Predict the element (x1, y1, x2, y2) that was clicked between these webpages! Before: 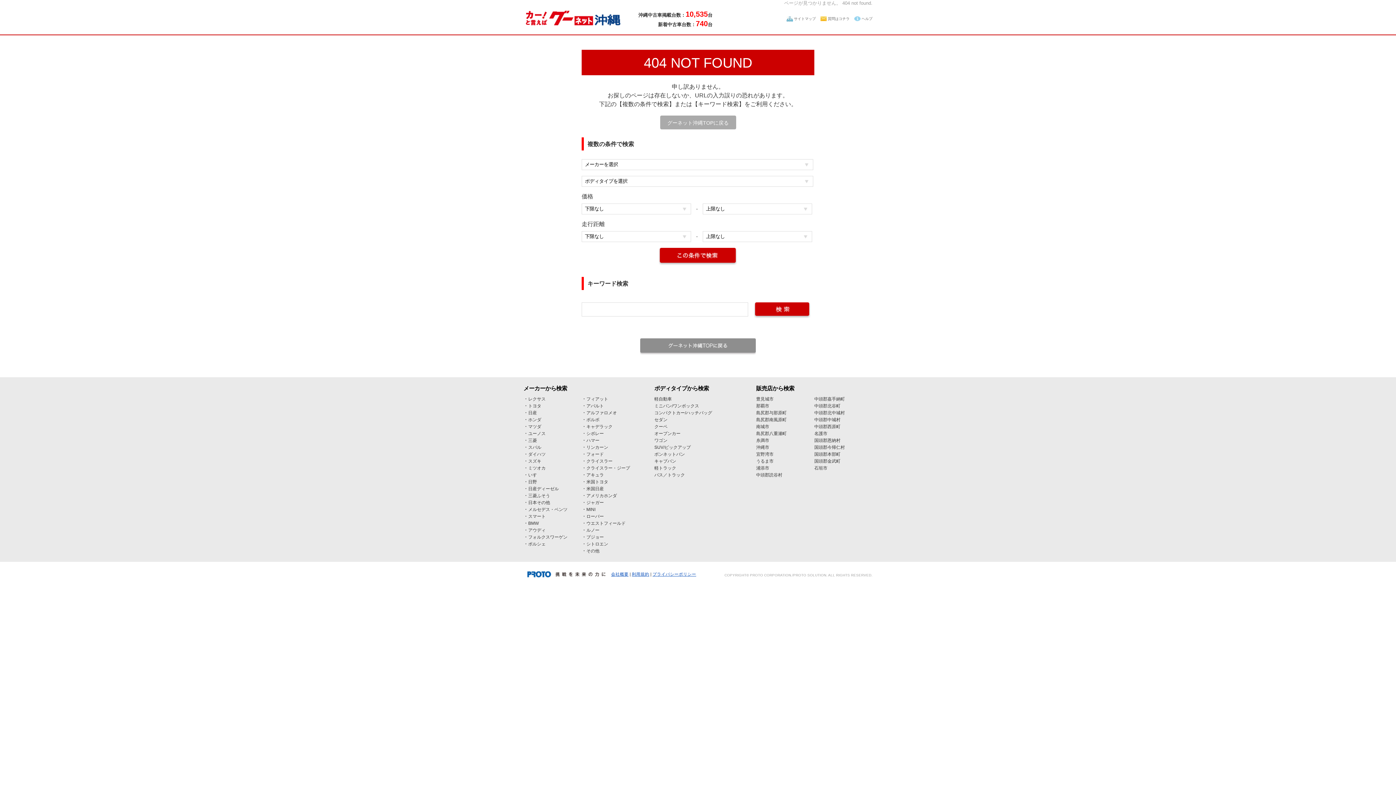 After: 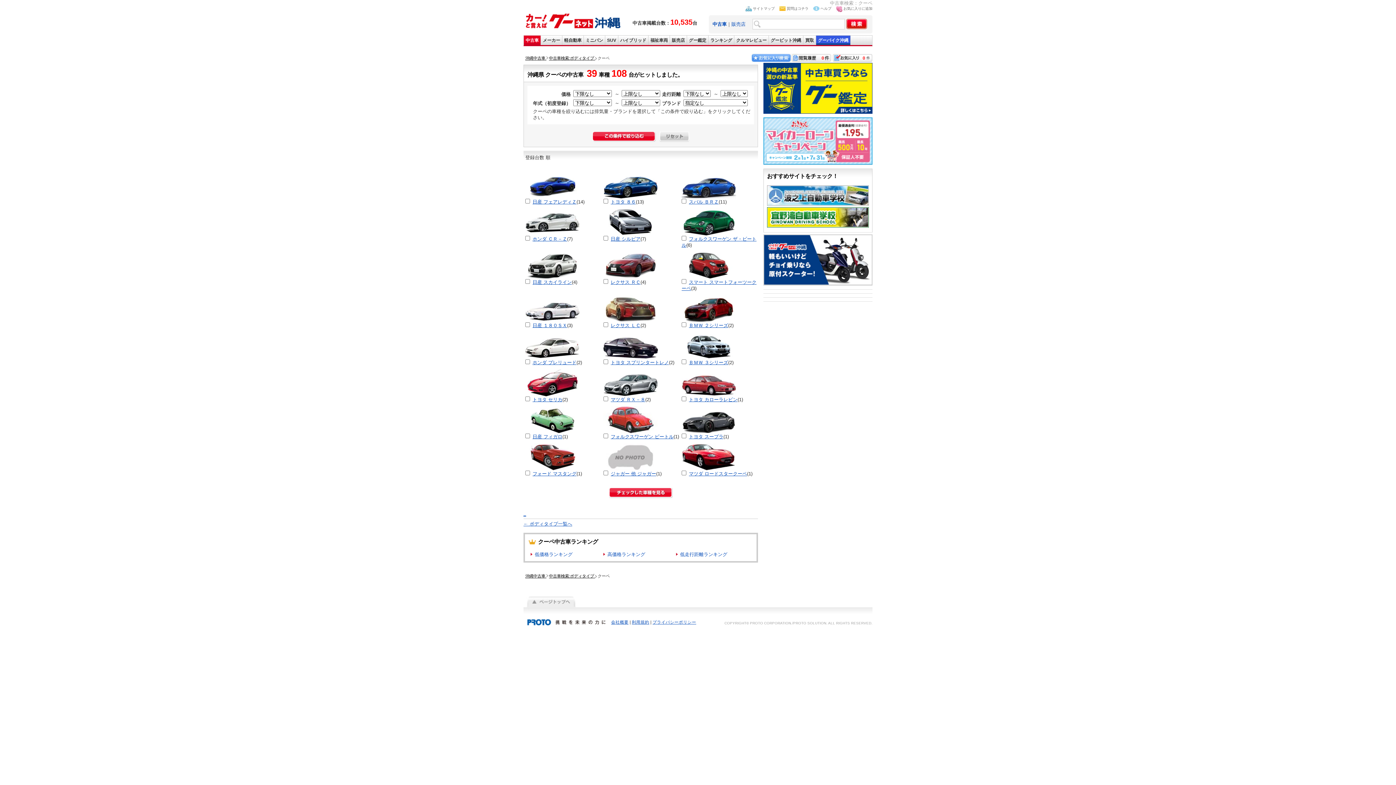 Action: label: クーペ bbox: (654, 424, 667, 429)